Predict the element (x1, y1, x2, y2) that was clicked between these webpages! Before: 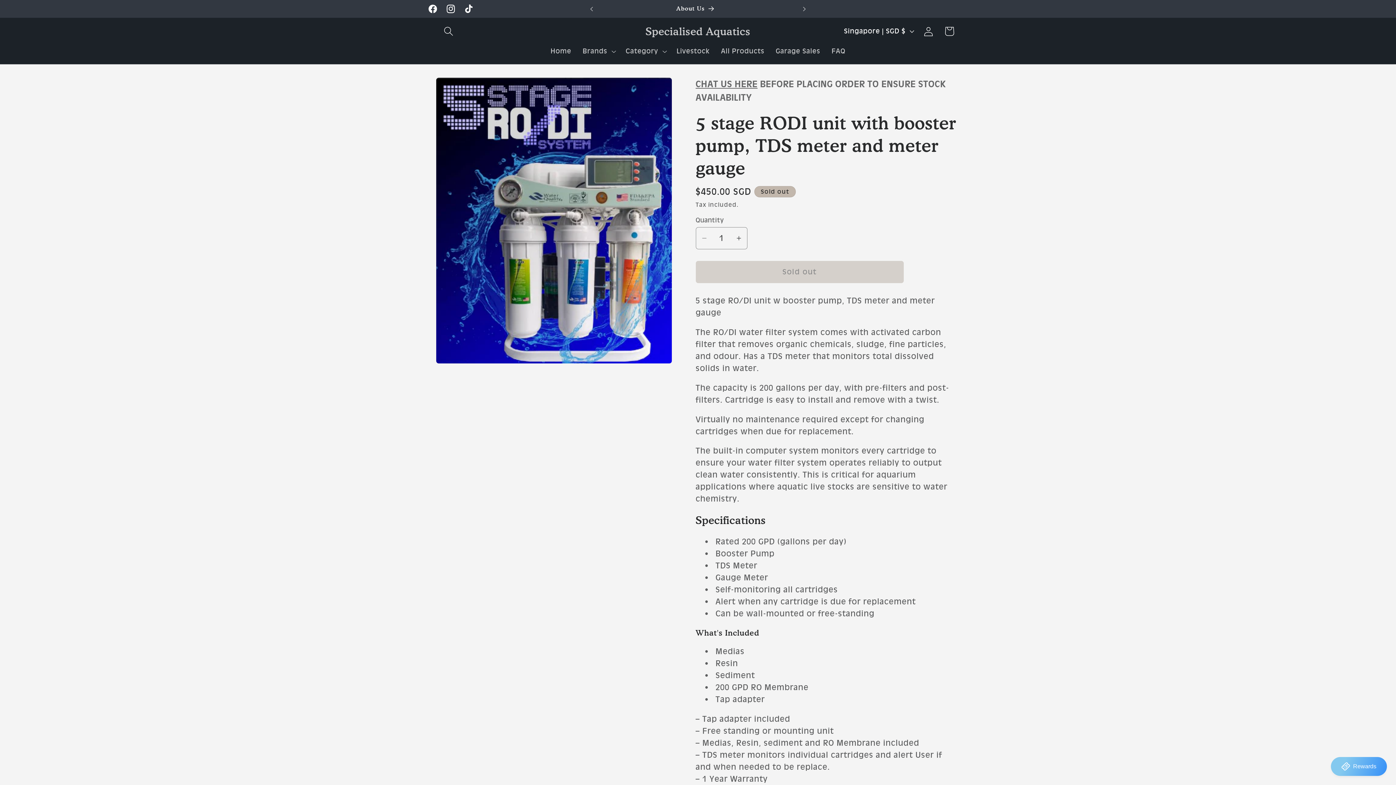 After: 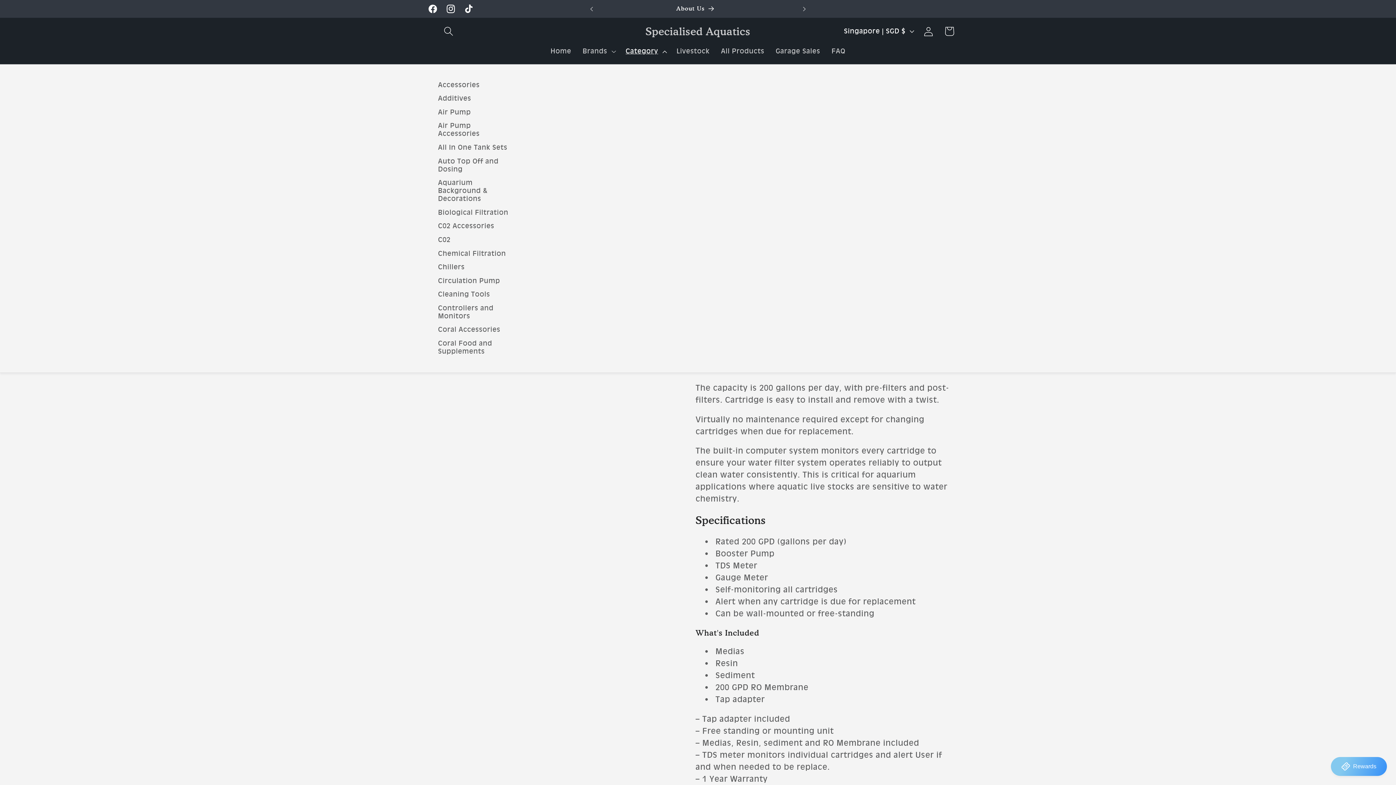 Action: label: Category bbox: (620, 41, 671, 61)